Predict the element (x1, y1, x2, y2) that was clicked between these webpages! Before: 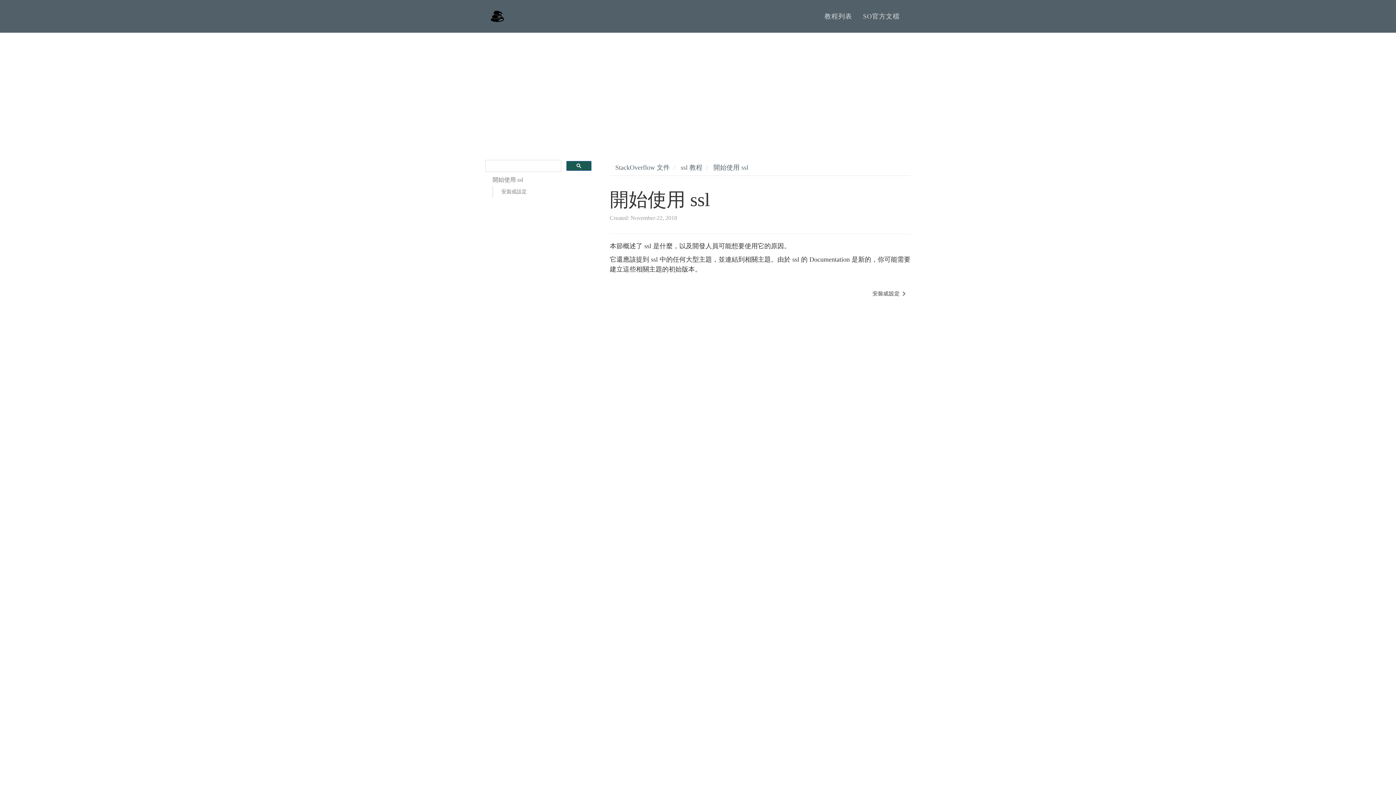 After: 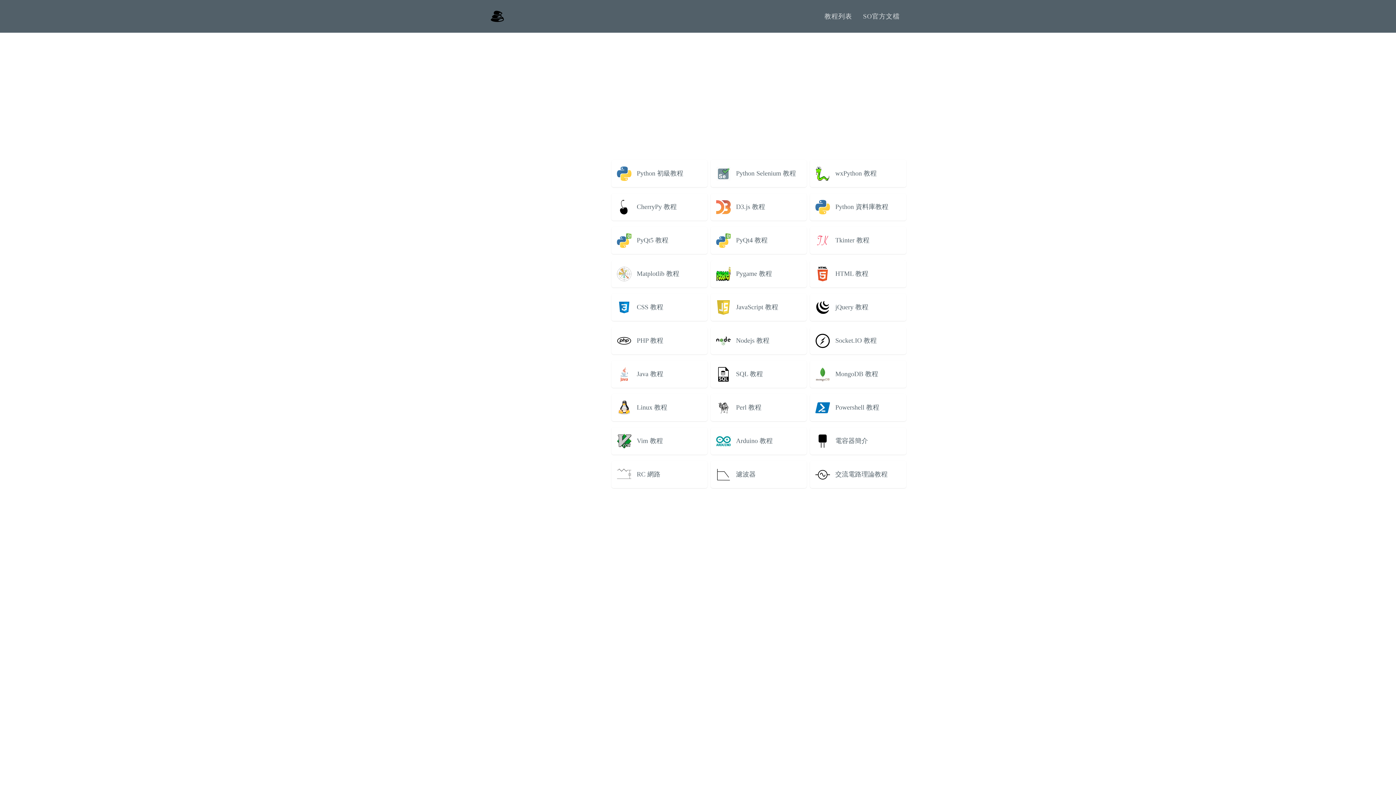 Action: label: 教程列表 bbox: (819, 7, 857, 25)